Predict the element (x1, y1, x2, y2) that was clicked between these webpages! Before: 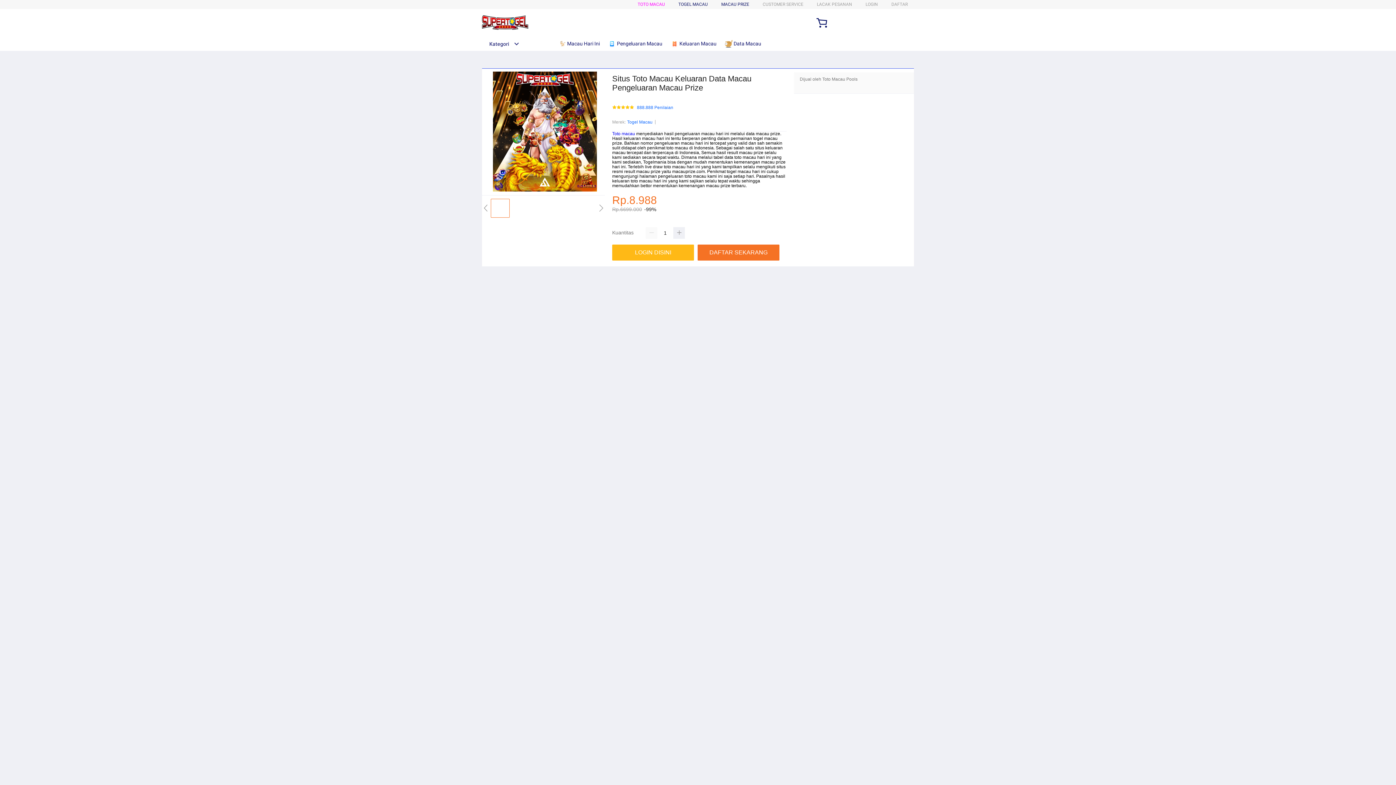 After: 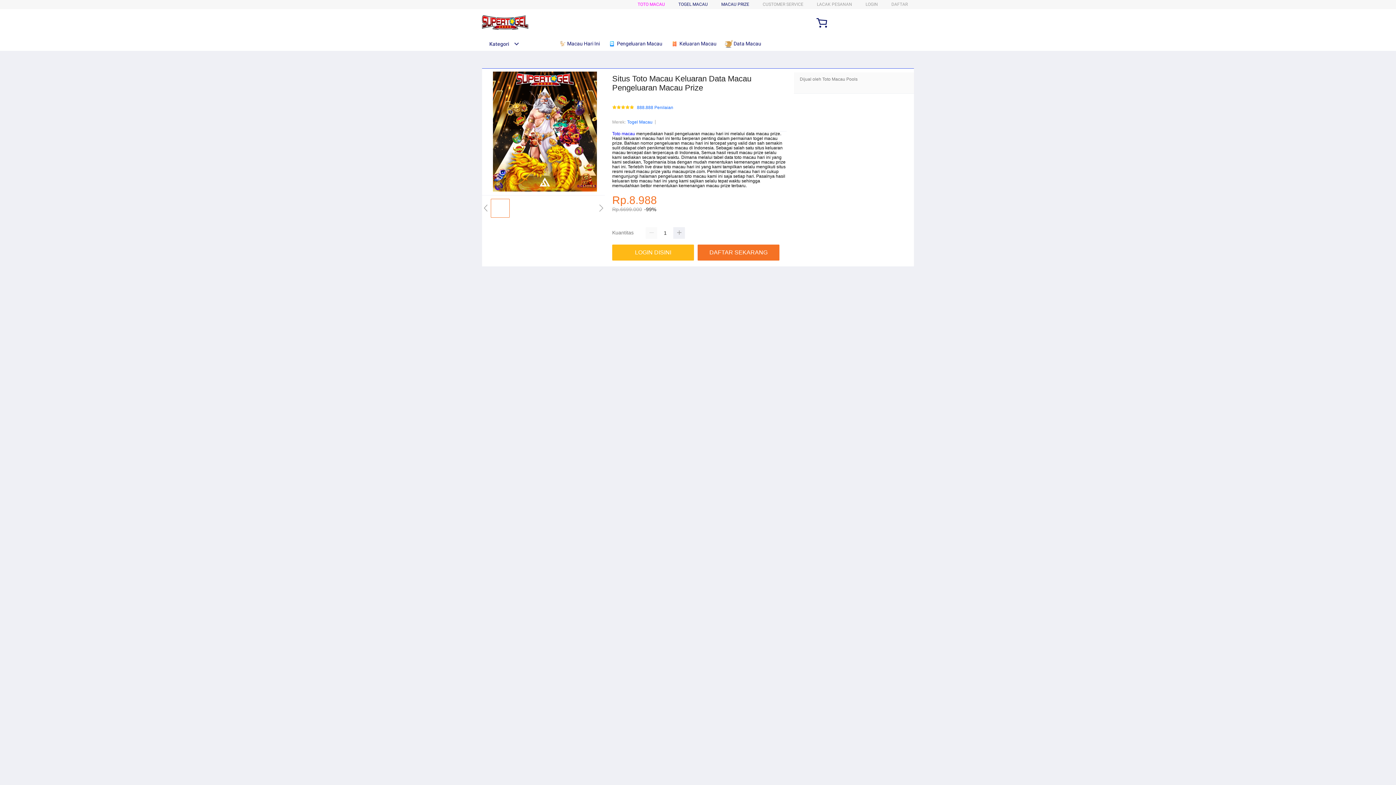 Action: label:  Pengeluaran Macau bbox: (608, 36, 666, 50)